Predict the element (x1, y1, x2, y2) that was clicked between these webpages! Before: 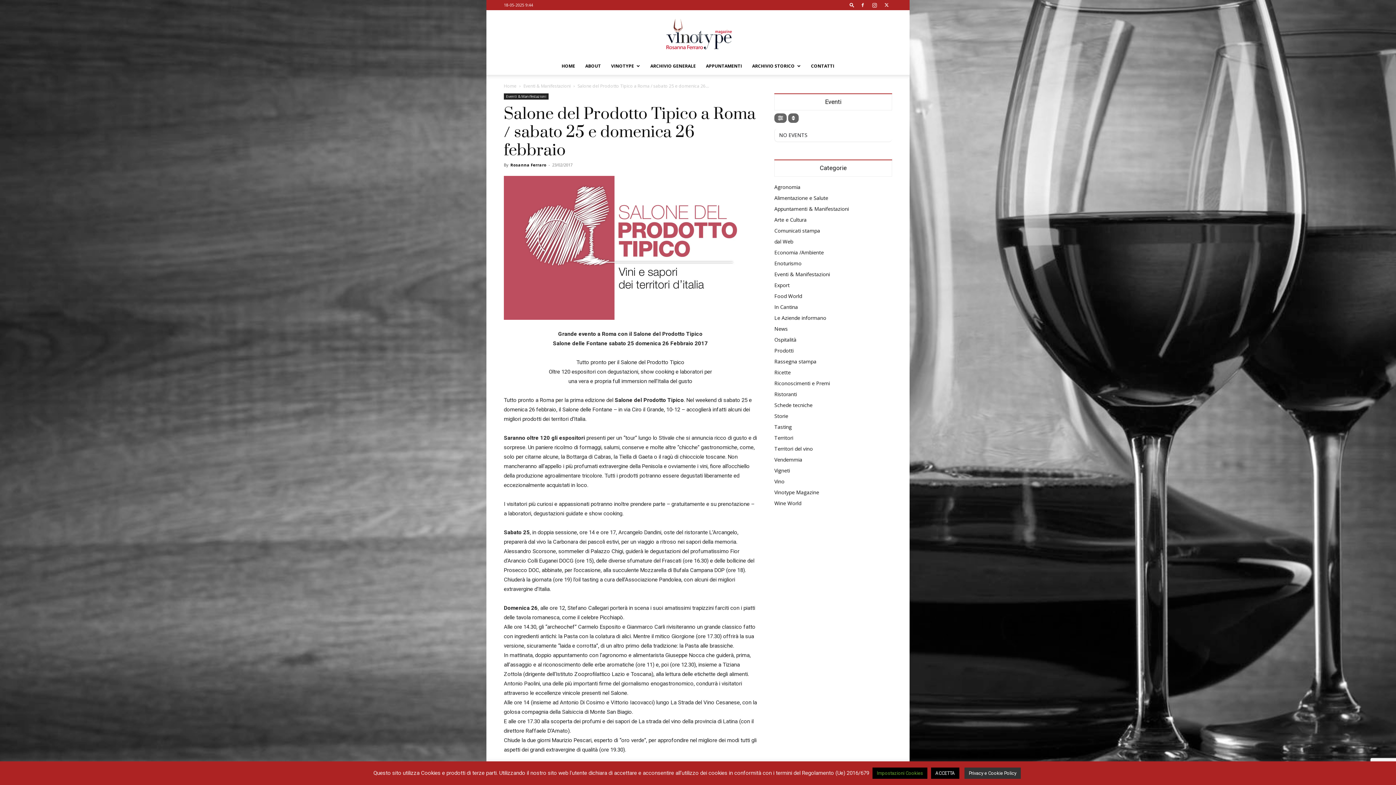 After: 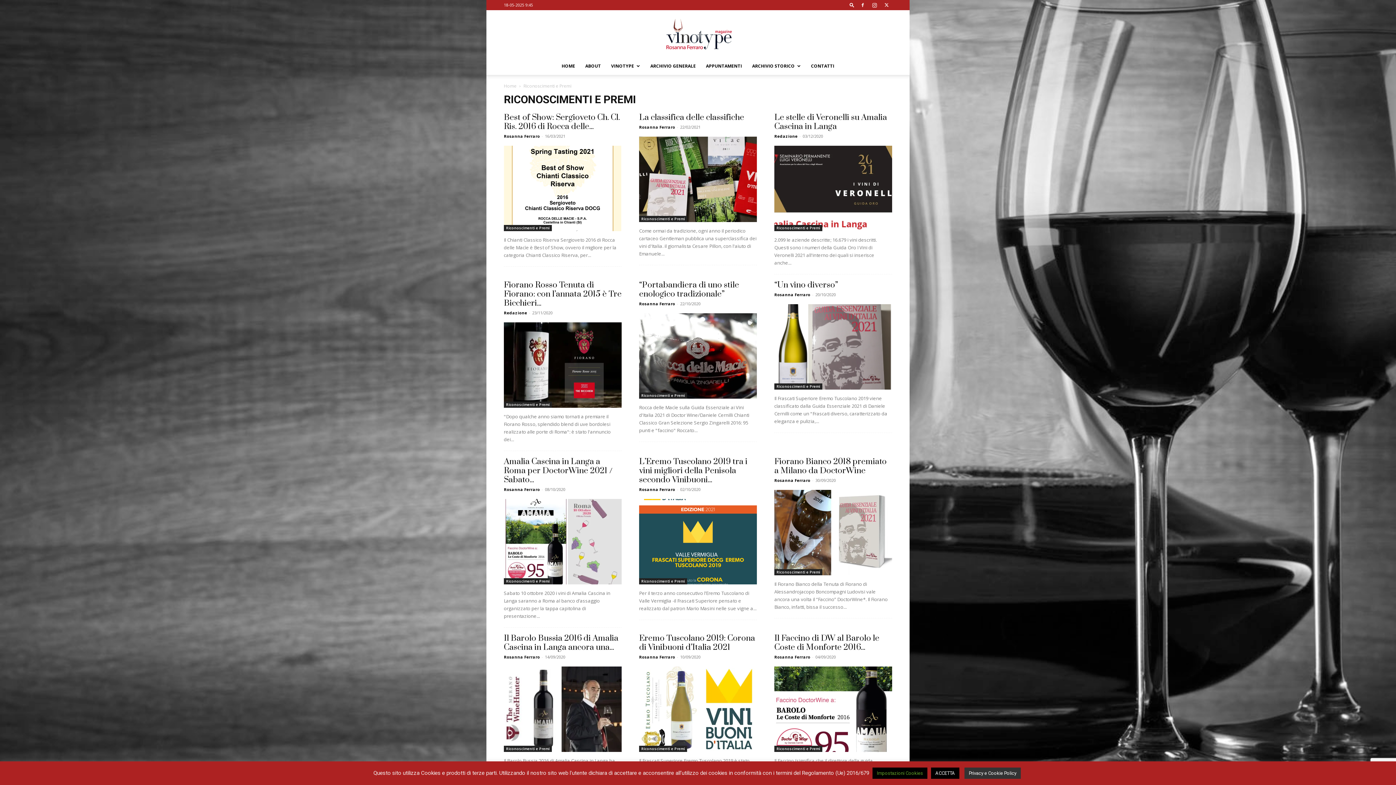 Action: bbox: (774, 380, 830, 386) label: Riconoscimenti e Premi